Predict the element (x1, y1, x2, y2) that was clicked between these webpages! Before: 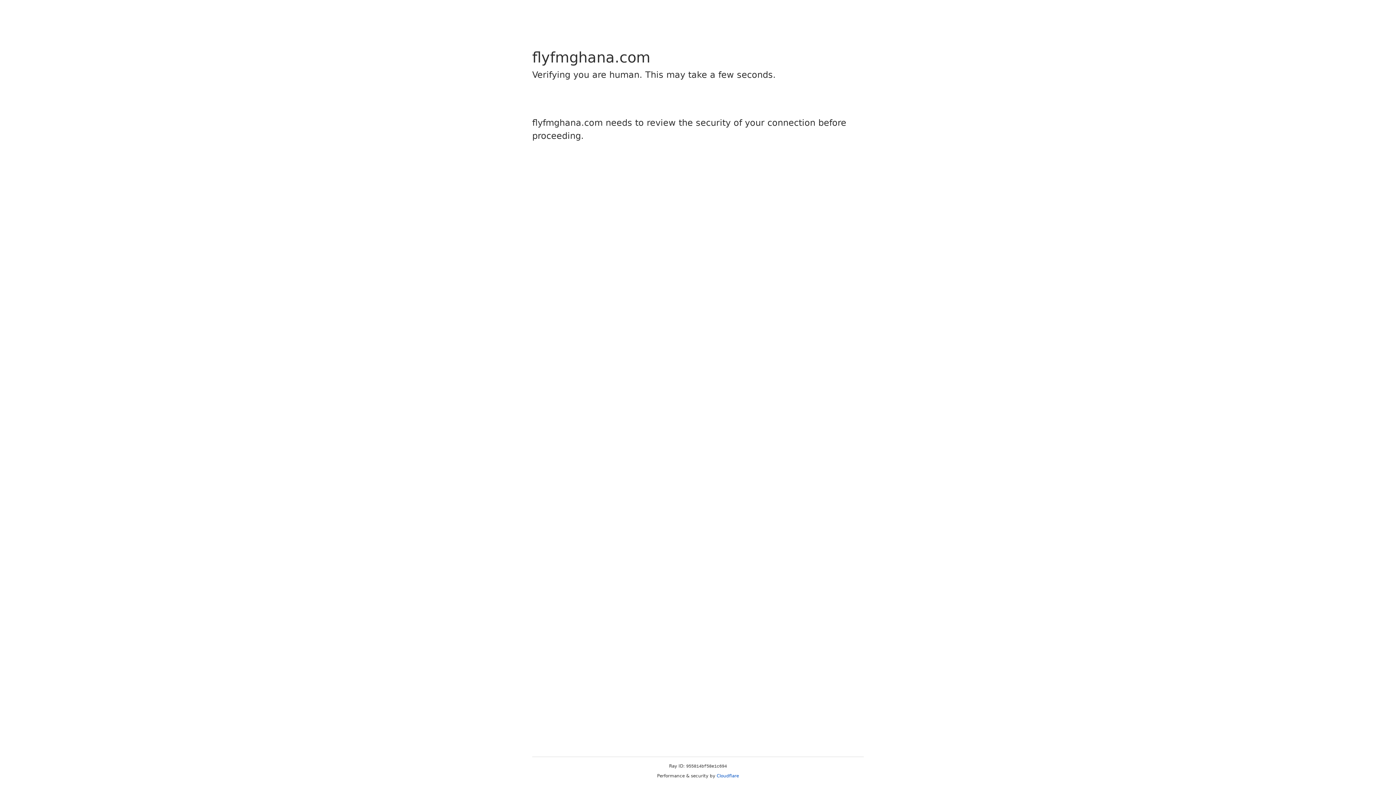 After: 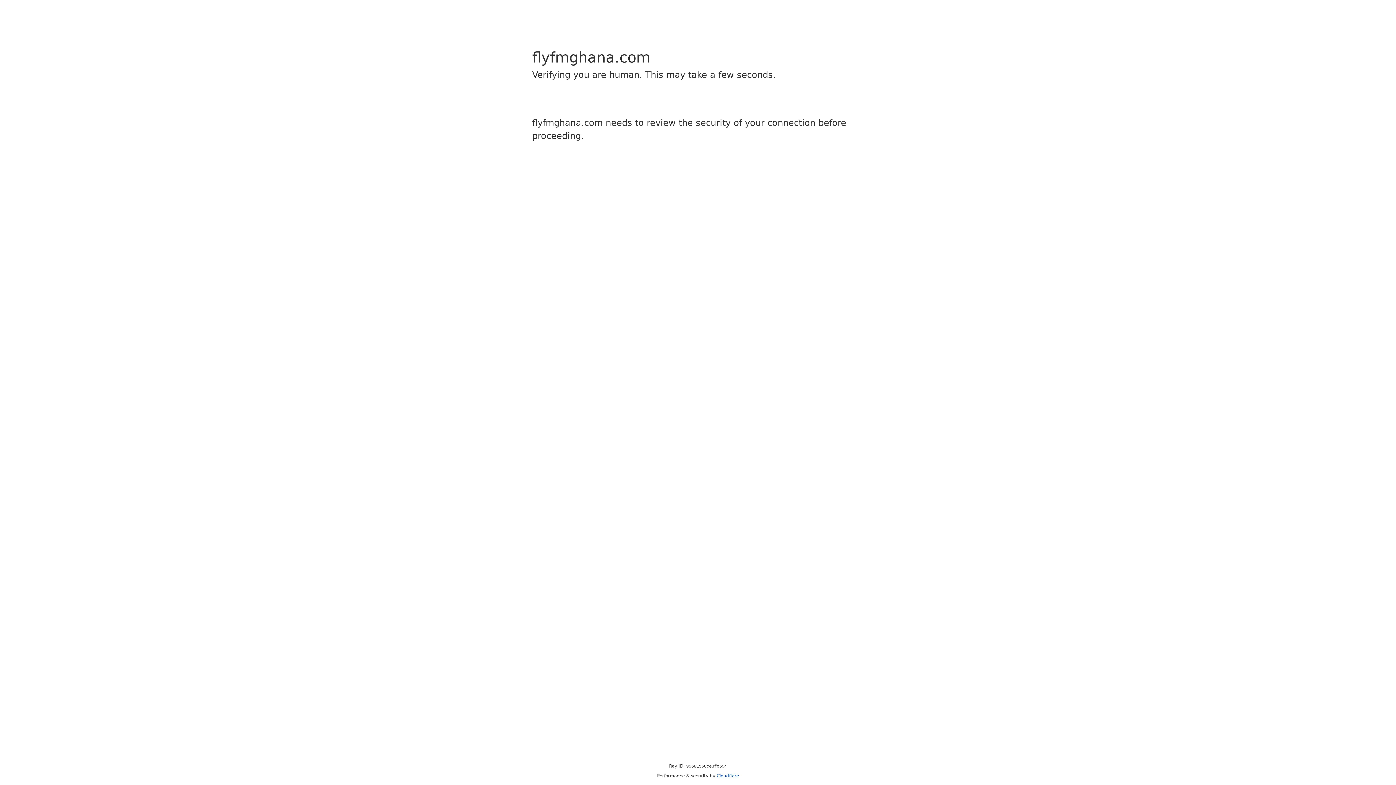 Action: label: Cloudflare bbox: (716, 773, 739, 778)